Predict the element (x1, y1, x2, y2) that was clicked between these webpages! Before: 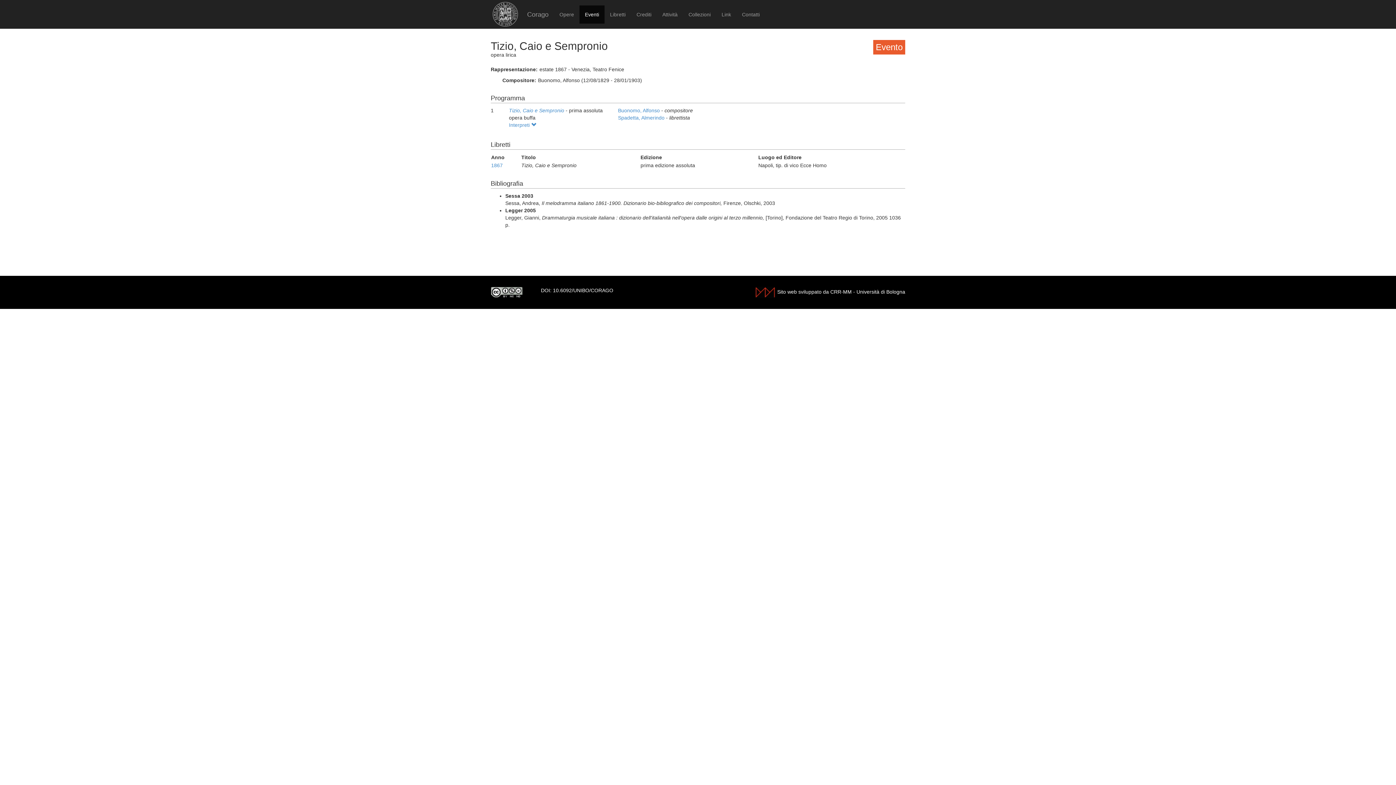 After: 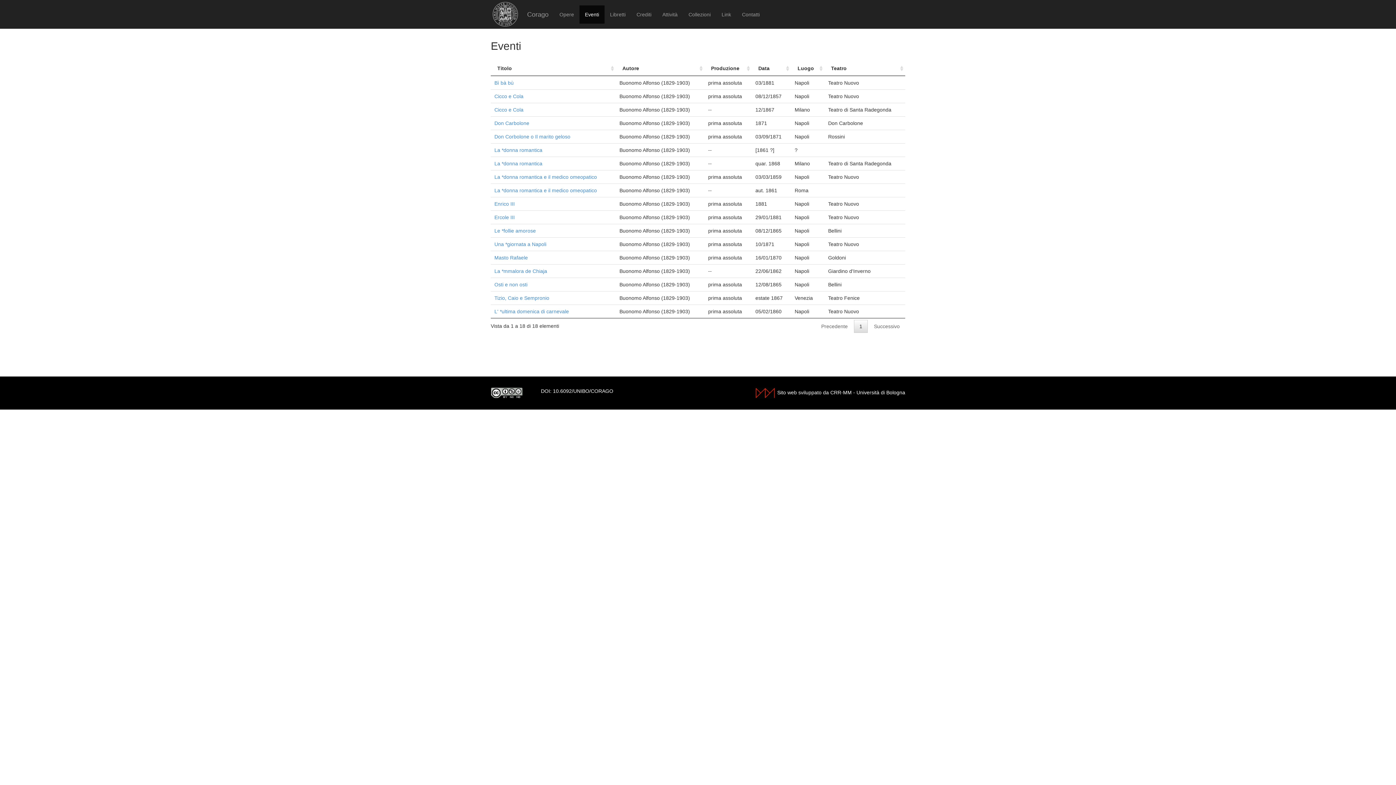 Action: label: Buonomo, Alfonso  bbox: (618, 107, 661, 113)